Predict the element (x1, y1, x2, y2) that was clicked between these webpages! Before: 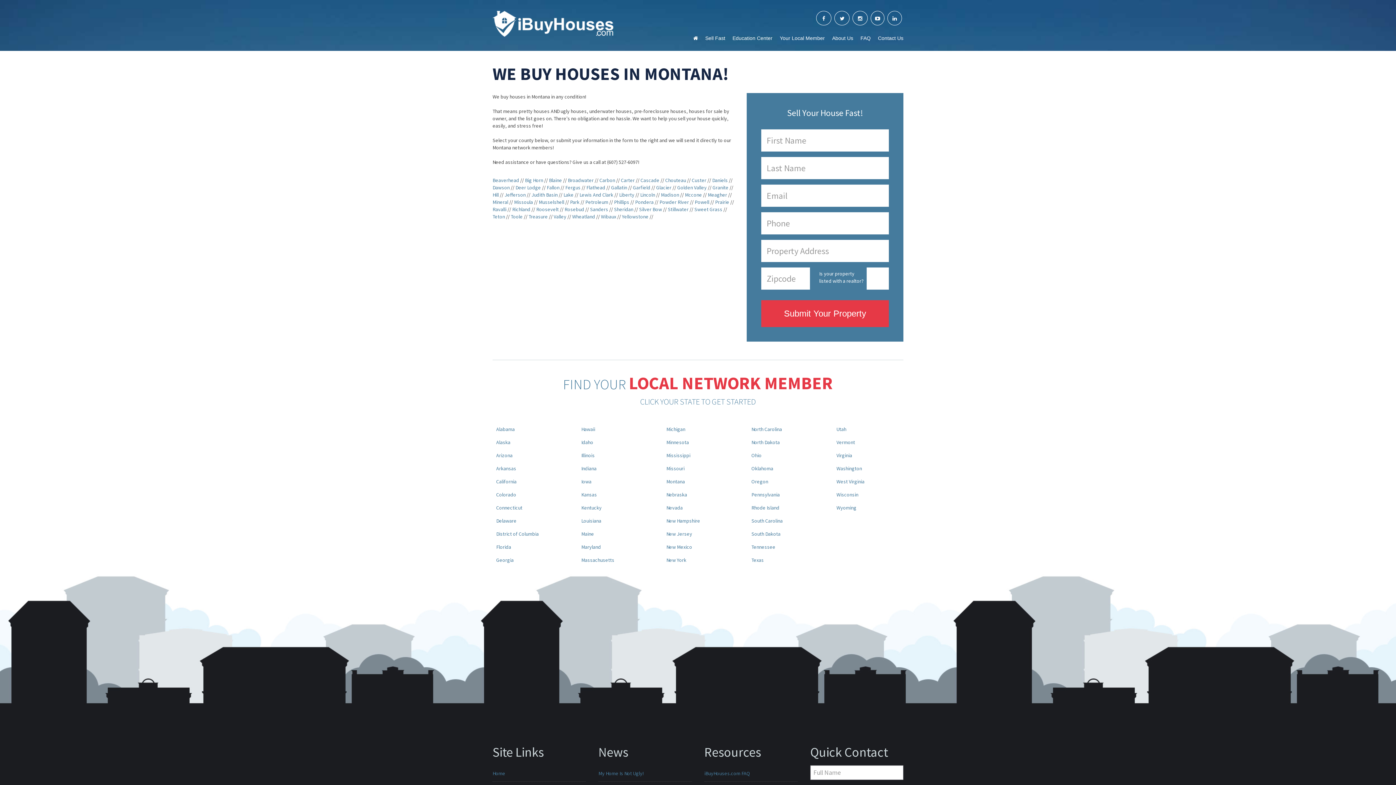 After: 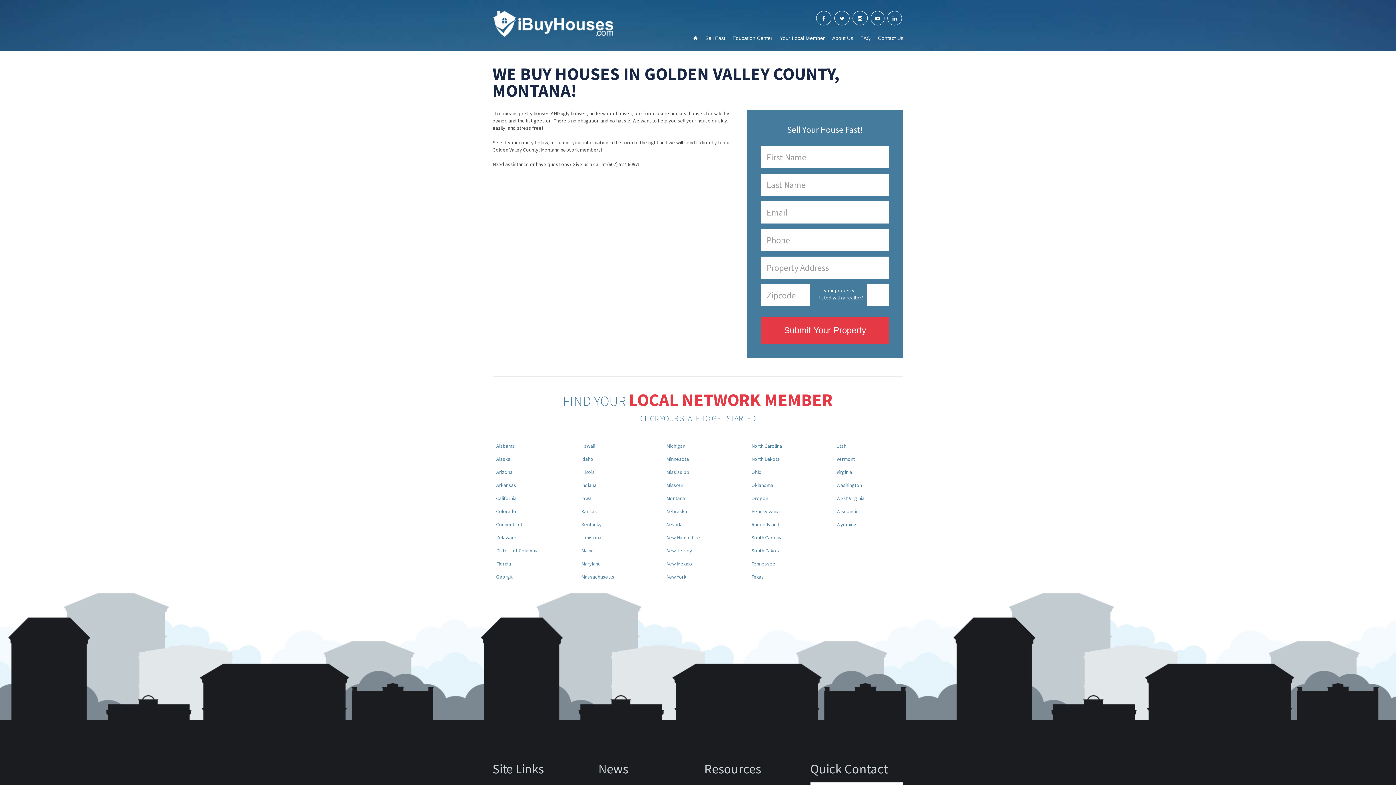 Action: label: Golden Valley bbox: (677, 184, 706, 190)